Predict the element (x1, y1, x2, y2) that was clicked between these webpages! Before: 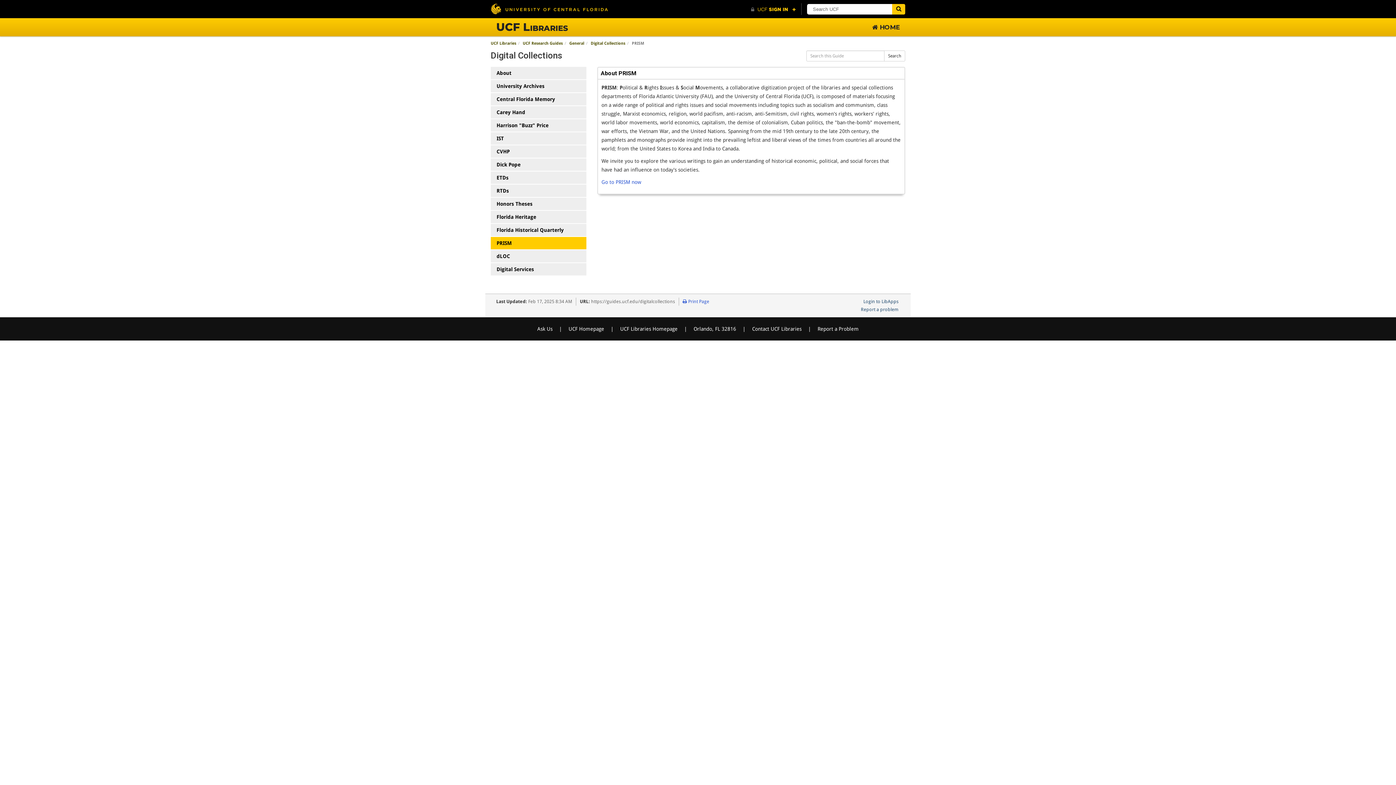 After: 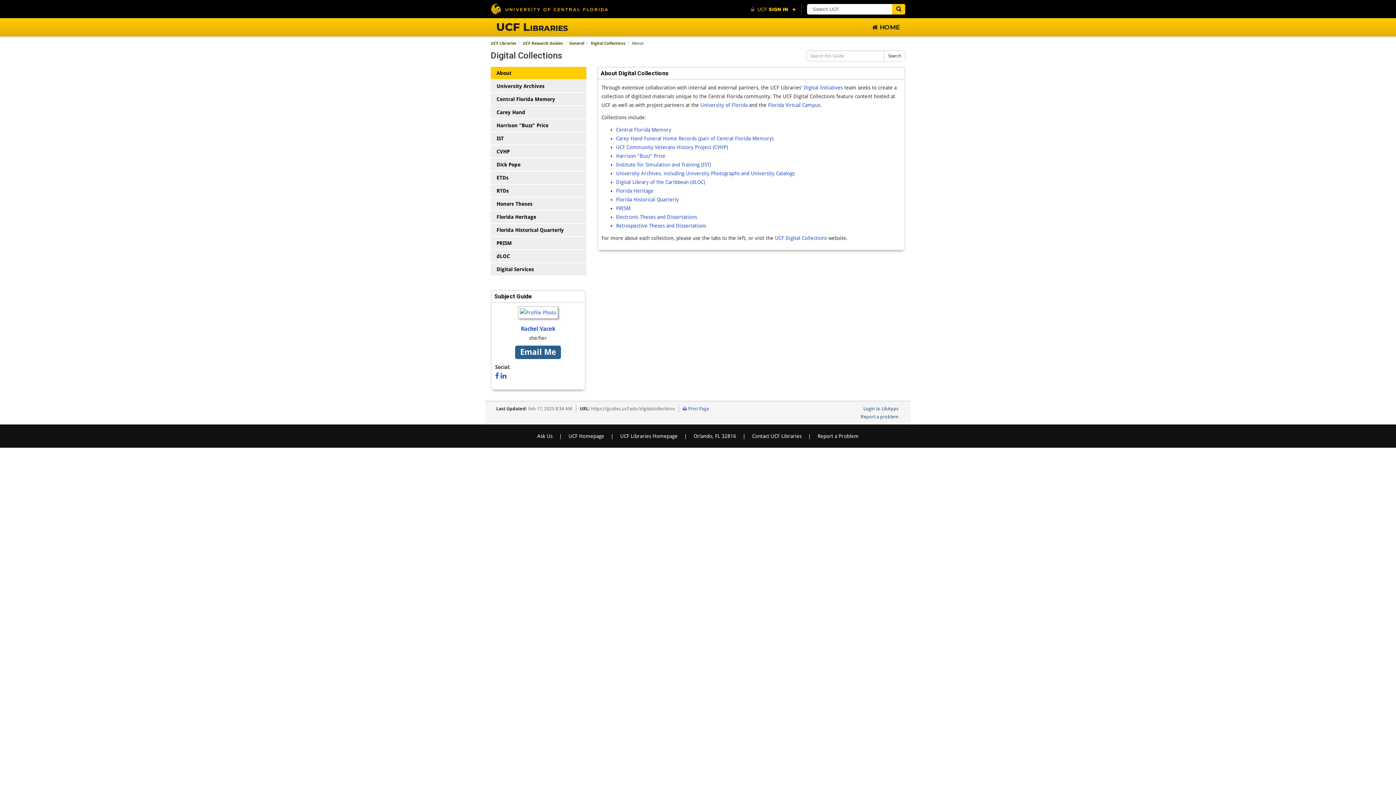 Action: bbox: (590, 41, 625, 45) label: Digital Collections